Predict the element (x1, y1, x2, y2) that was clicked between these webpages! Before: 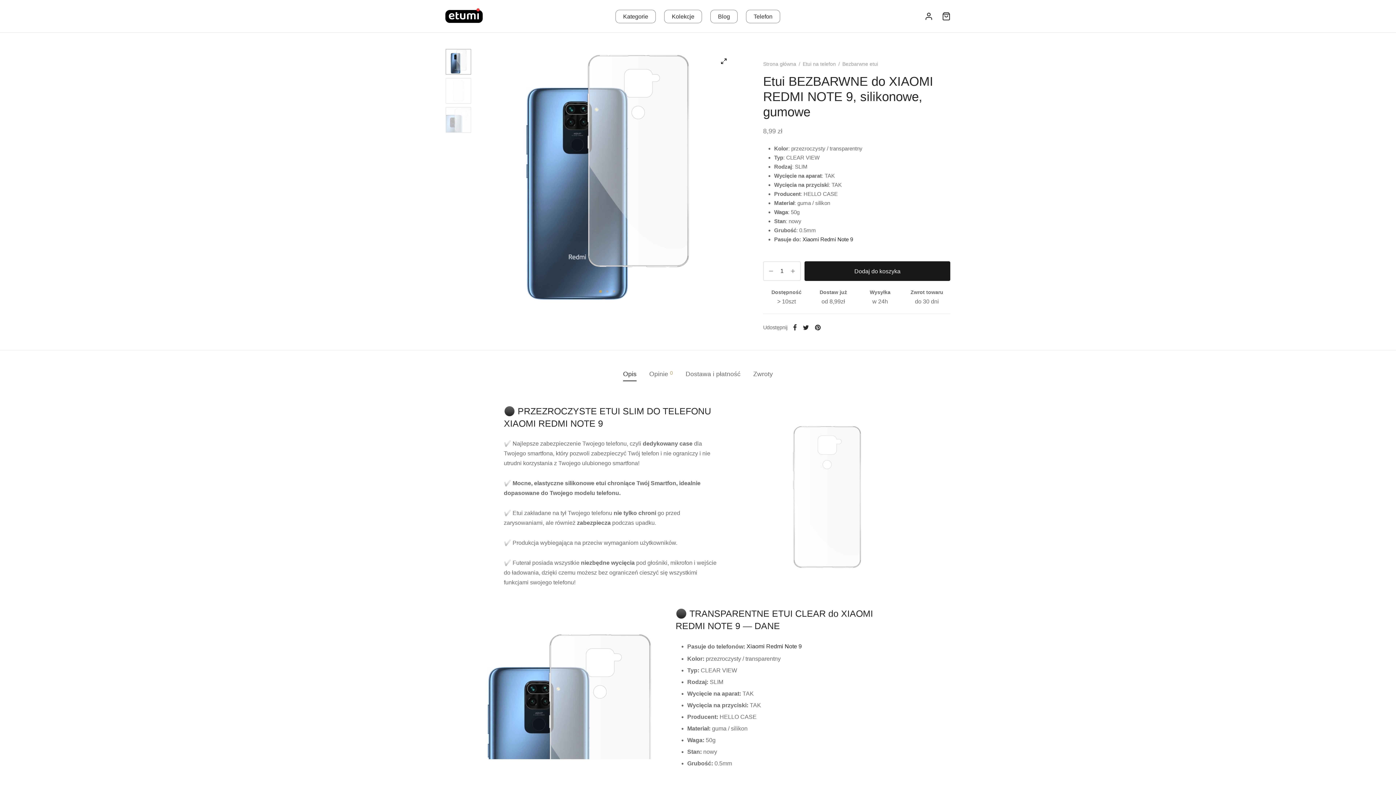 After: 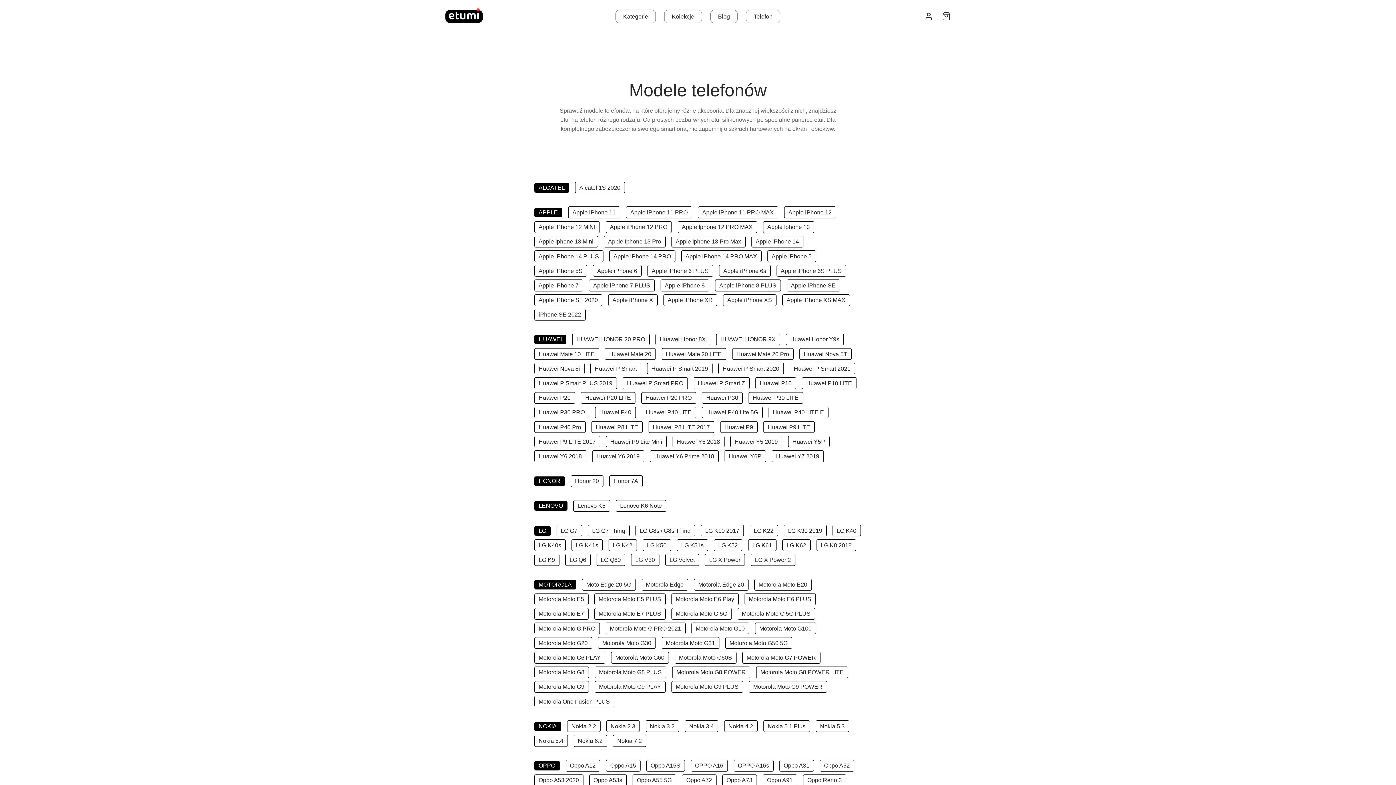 Action: label: Telefon bbox: (746, 9, 780, 23)